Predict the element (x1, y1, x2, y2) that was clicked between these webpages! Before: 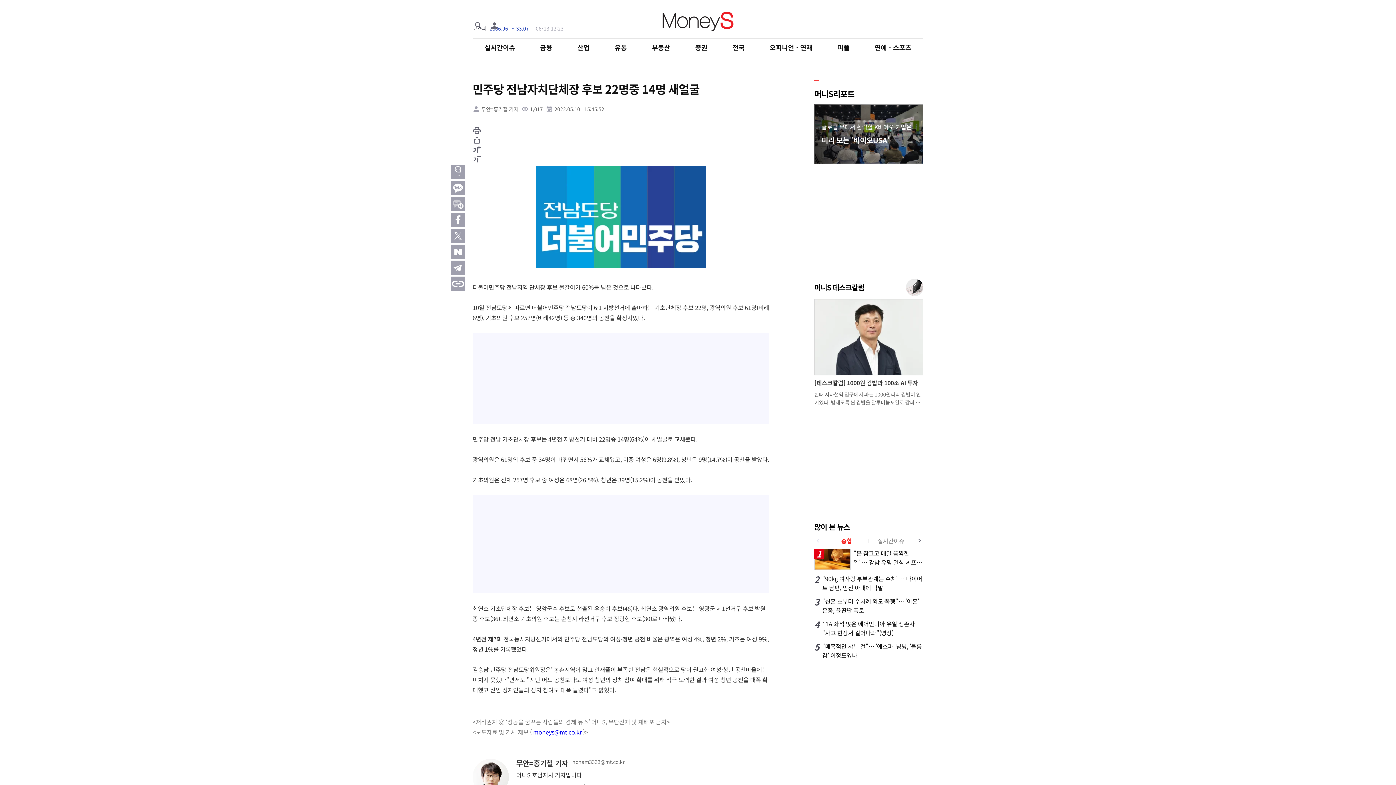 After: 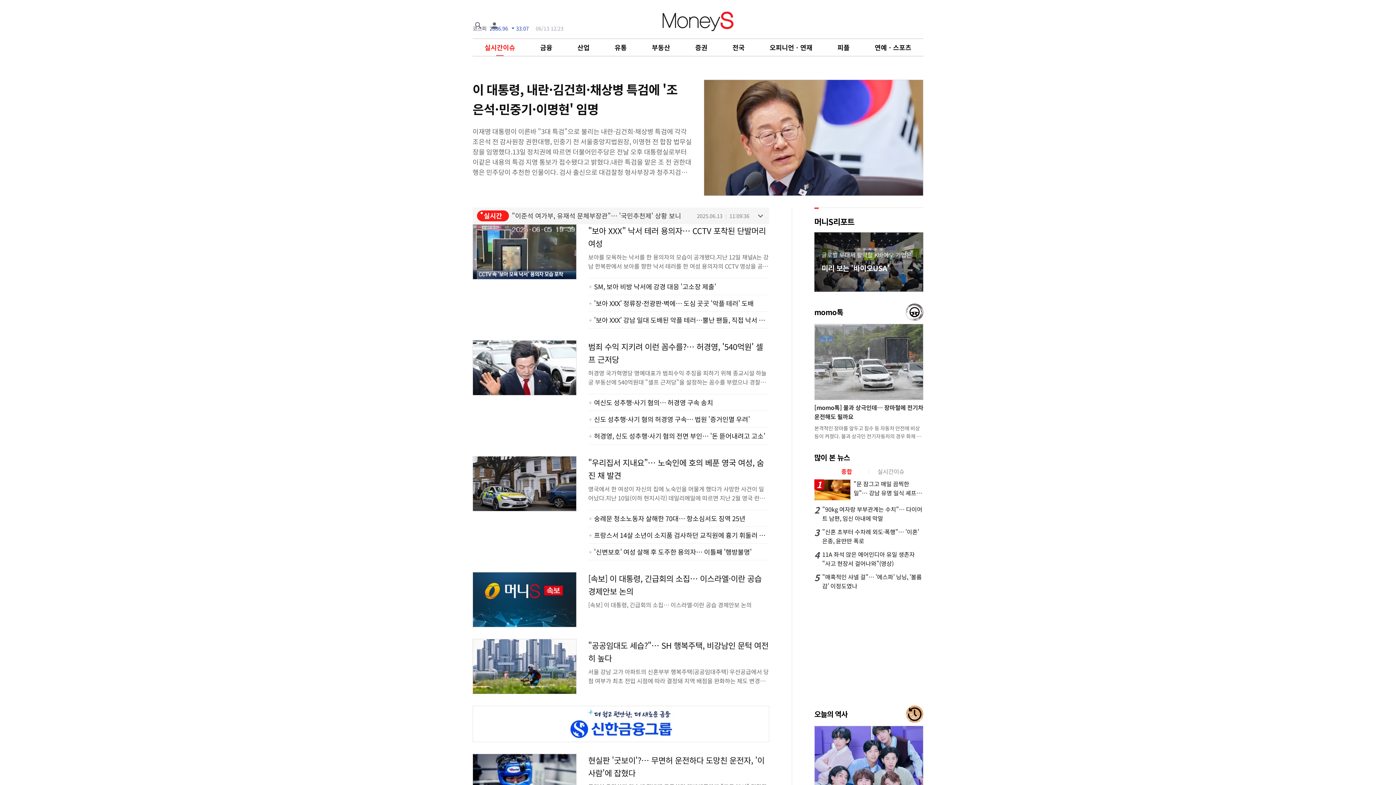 Action: bbox: (484, 42, 515, 52) label: 실시간이슈